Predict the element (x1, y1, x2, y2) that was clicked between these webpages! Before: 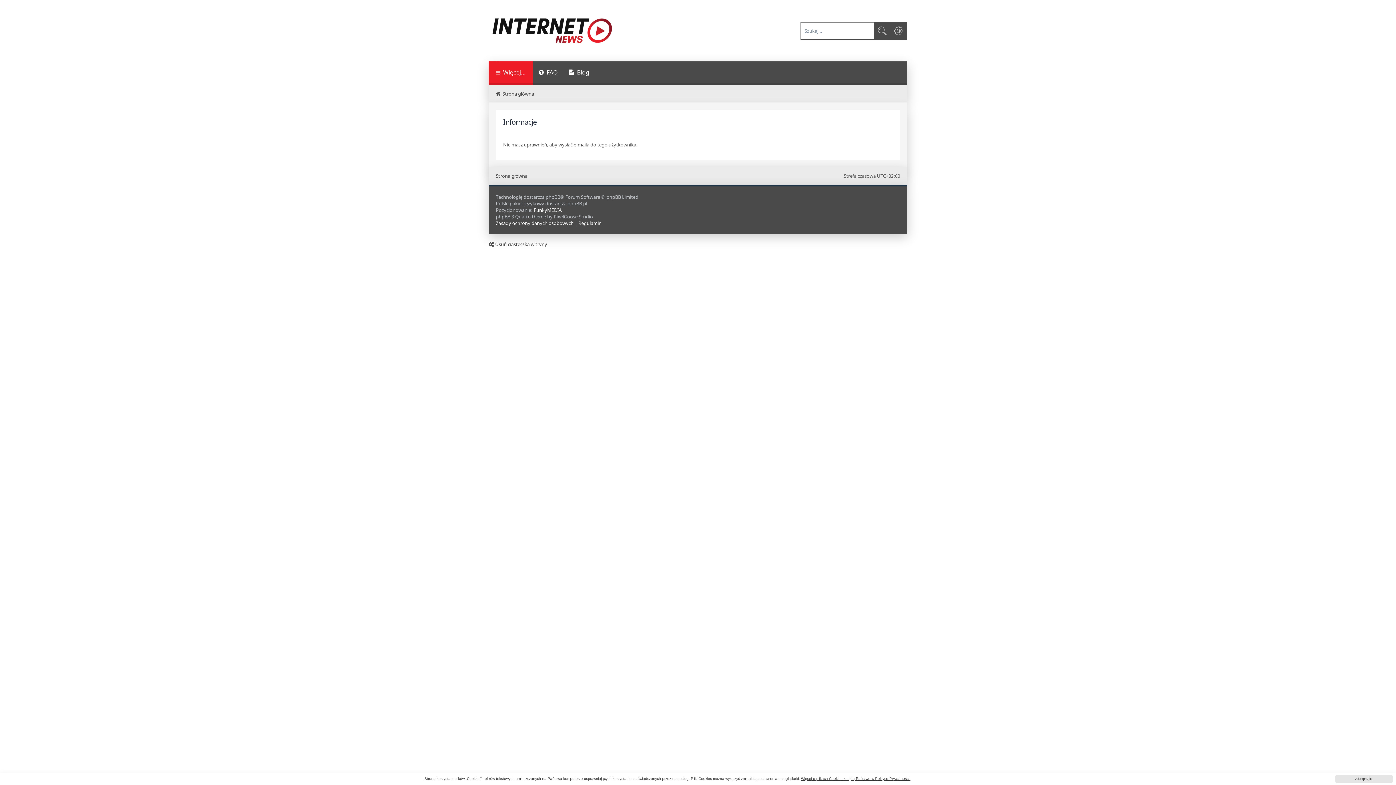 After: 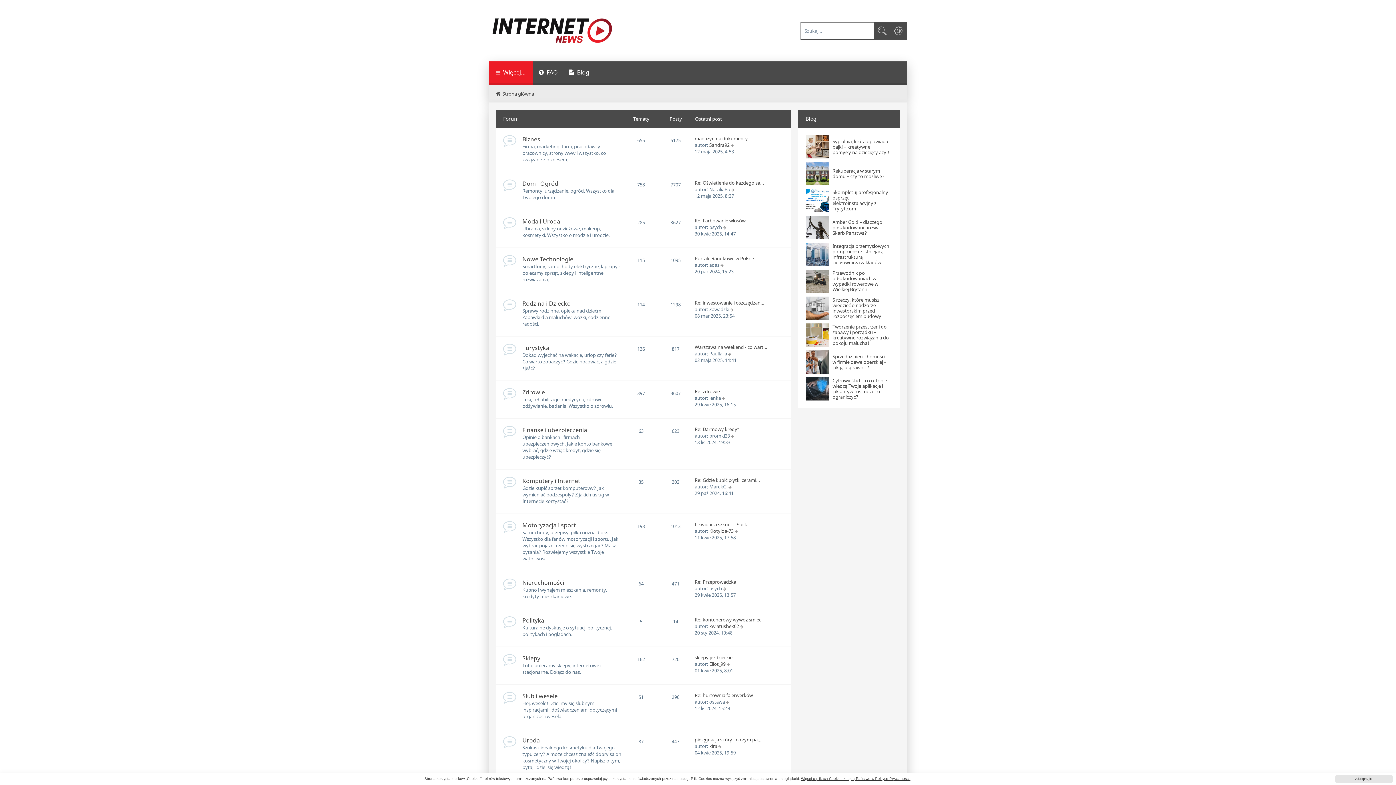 Action: bbox: (488, 14, 616, 46)